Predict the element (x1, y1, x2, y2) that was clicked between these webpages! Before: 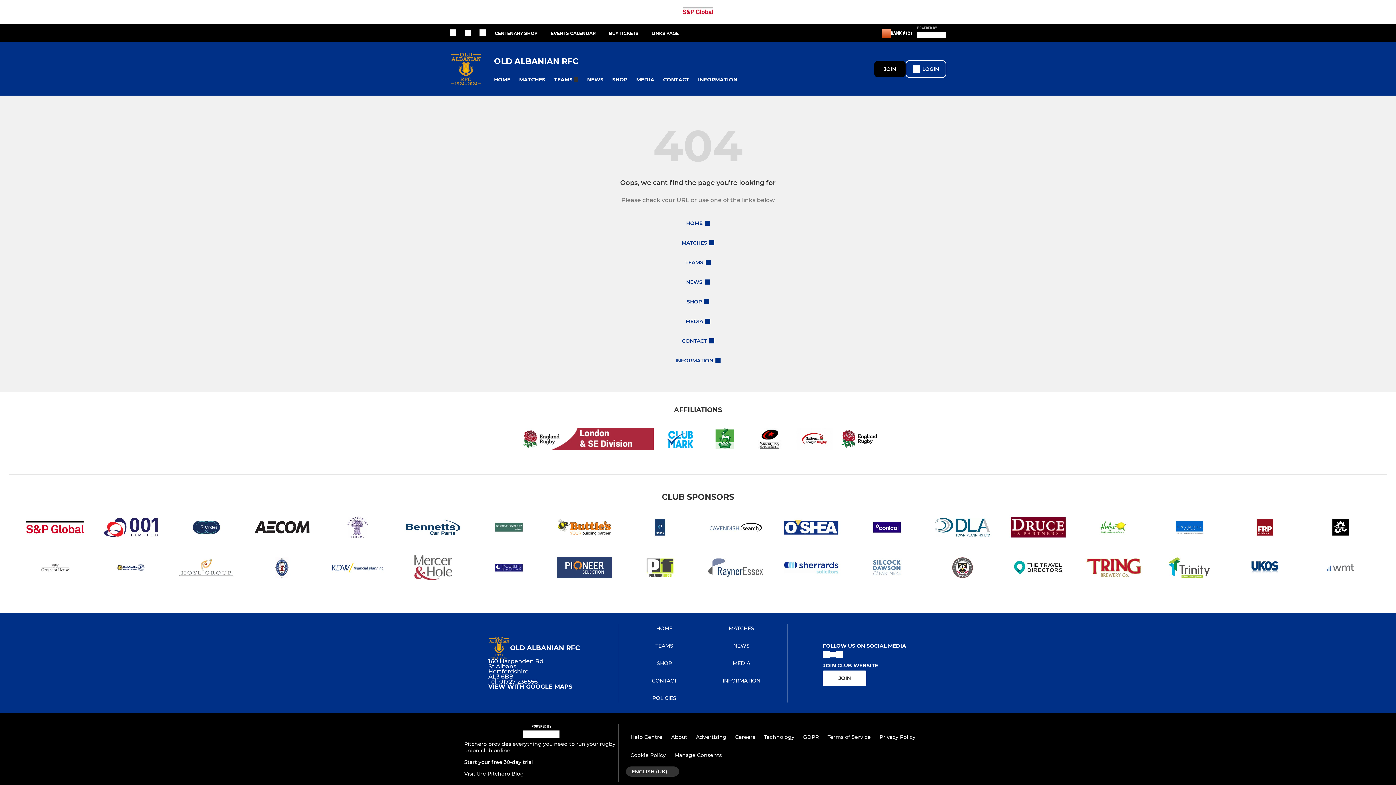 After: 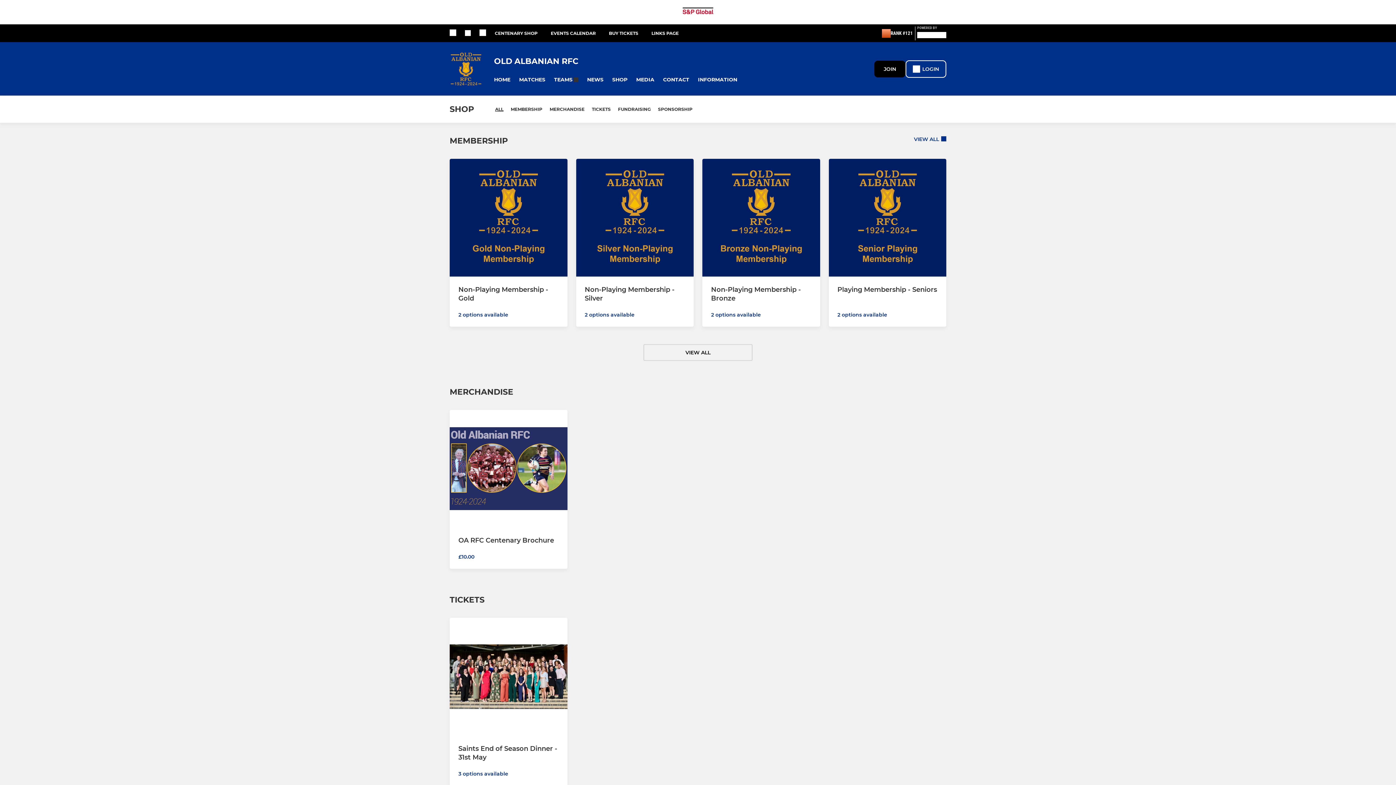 Action: label: SHOP bbox: (2, 294, 1394, 309)